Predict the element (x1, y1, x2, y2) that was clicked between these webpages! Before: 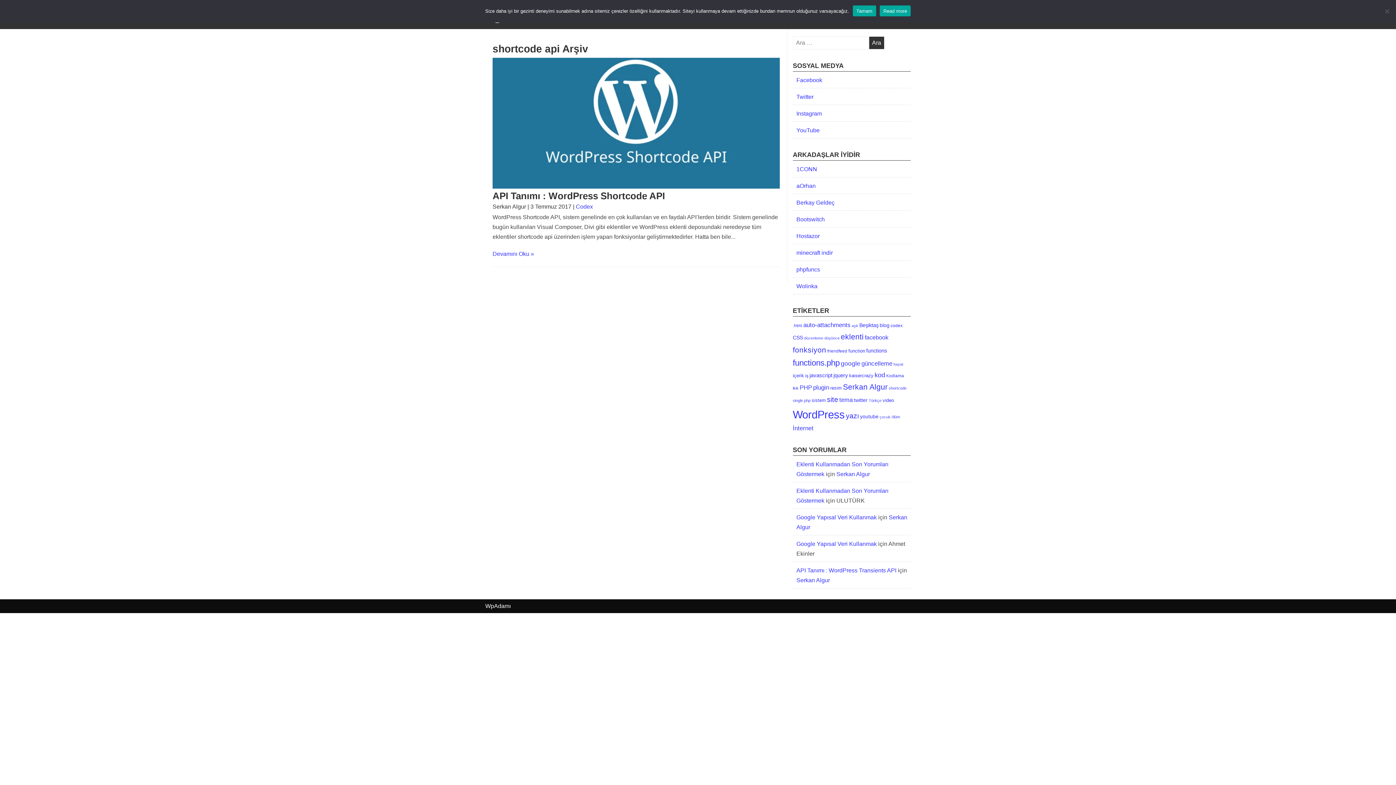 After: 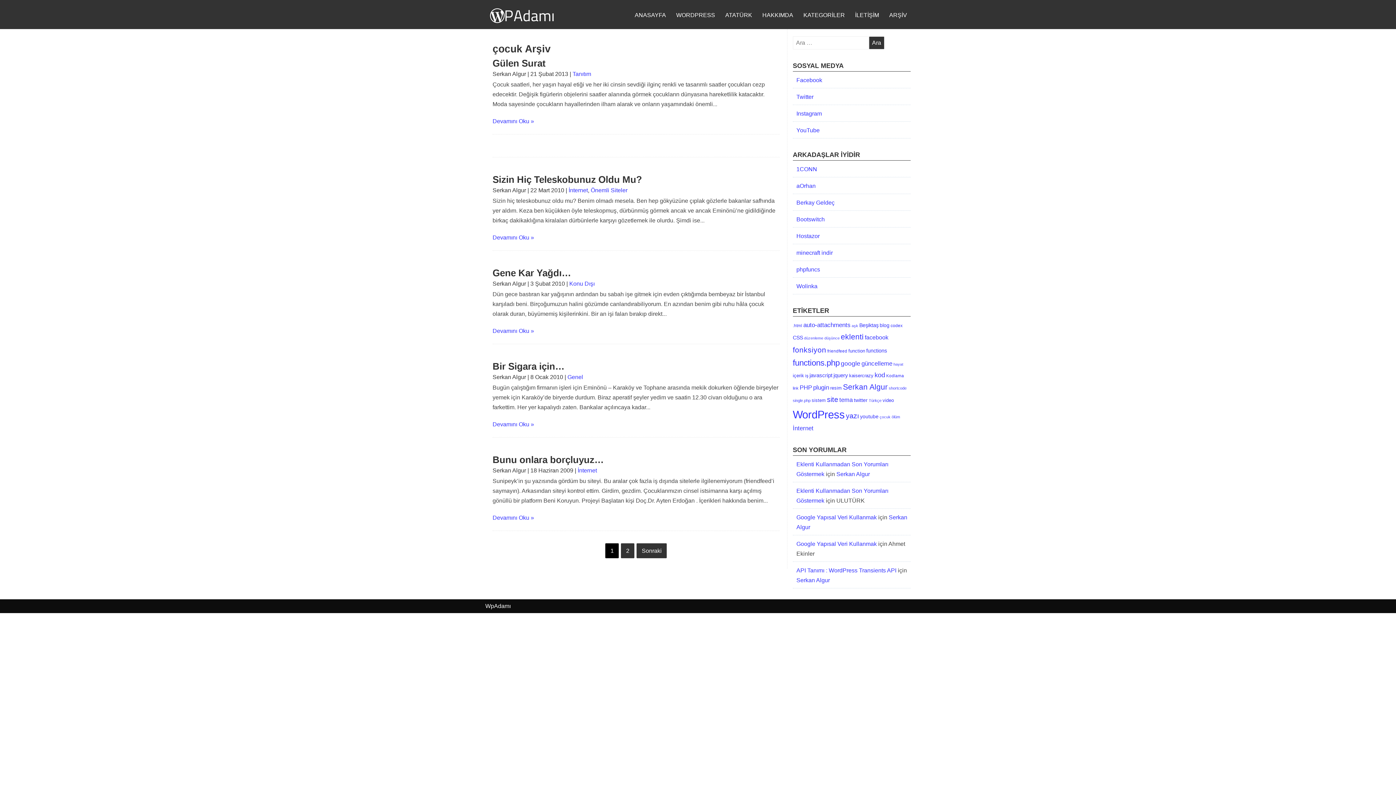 Action: label: çocuk (9 öge) bbox: (879, 413, 891, 420)